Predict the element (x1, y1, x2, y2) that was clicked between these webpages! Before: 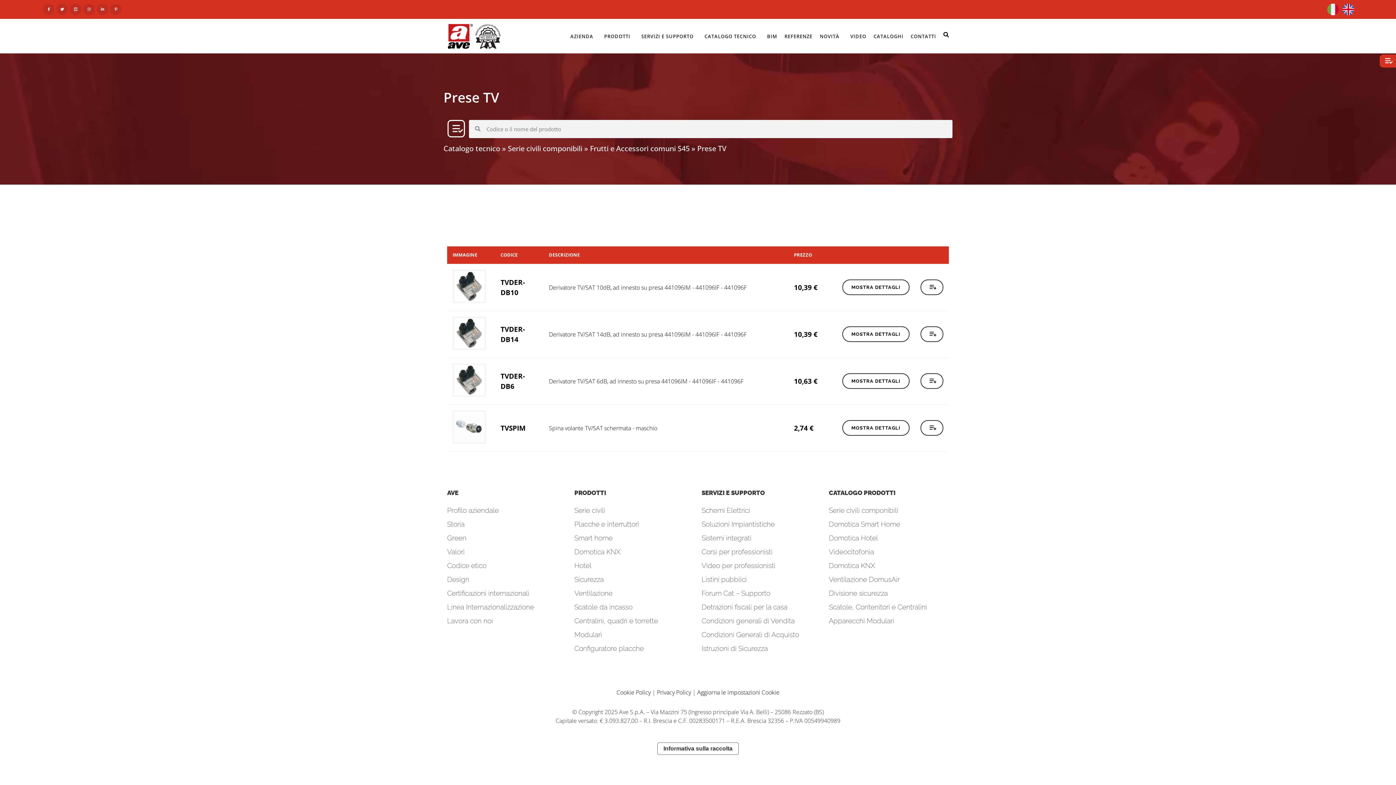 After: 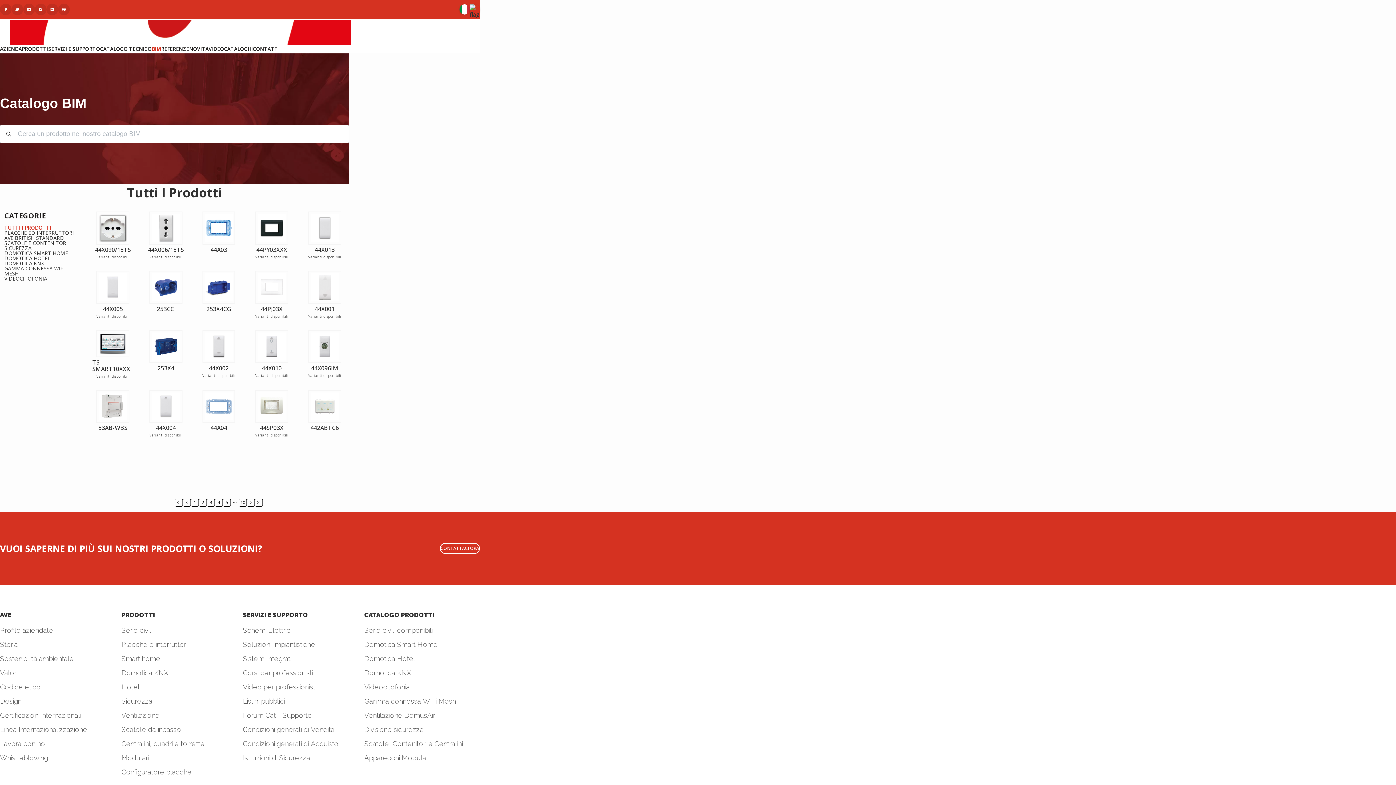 Action: label: BIM bbox: (763, 27, 781, 44)